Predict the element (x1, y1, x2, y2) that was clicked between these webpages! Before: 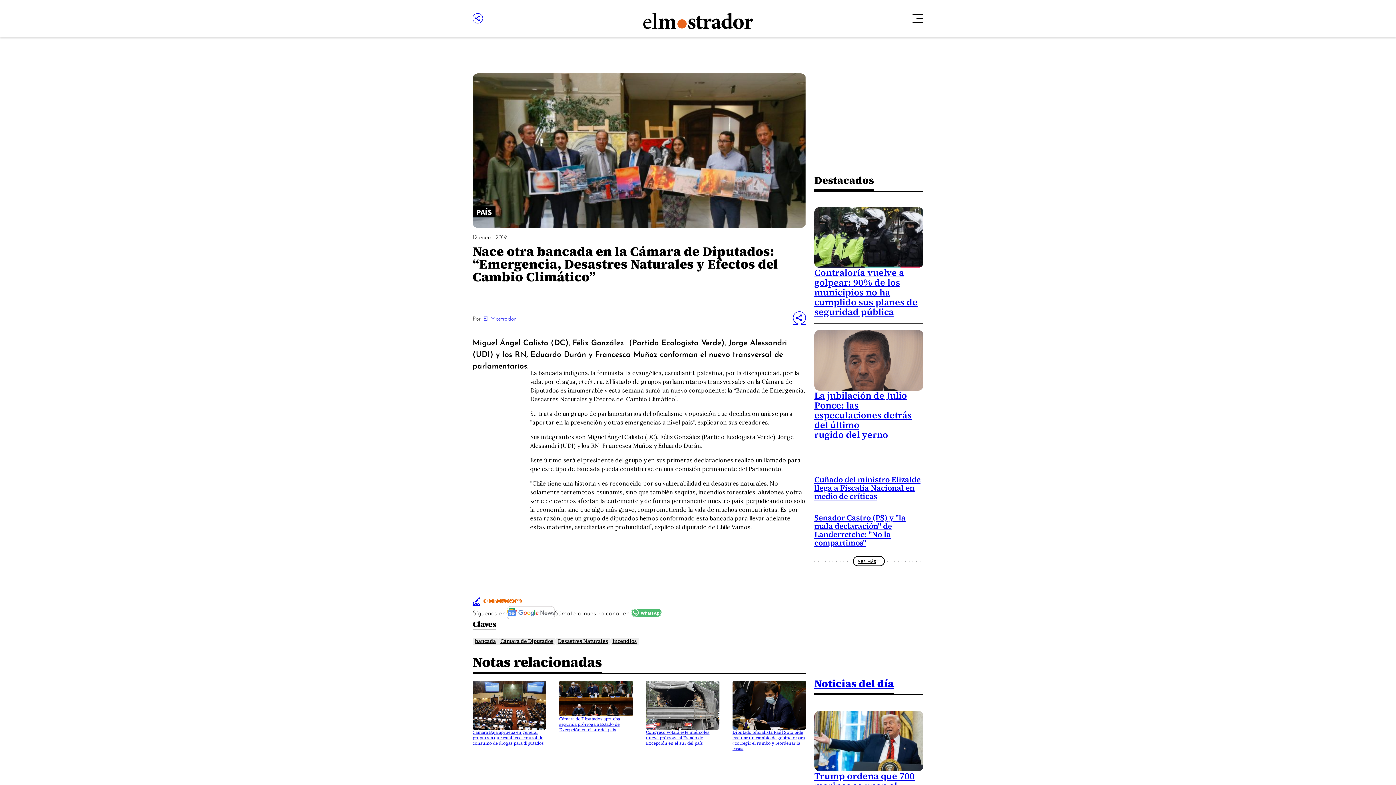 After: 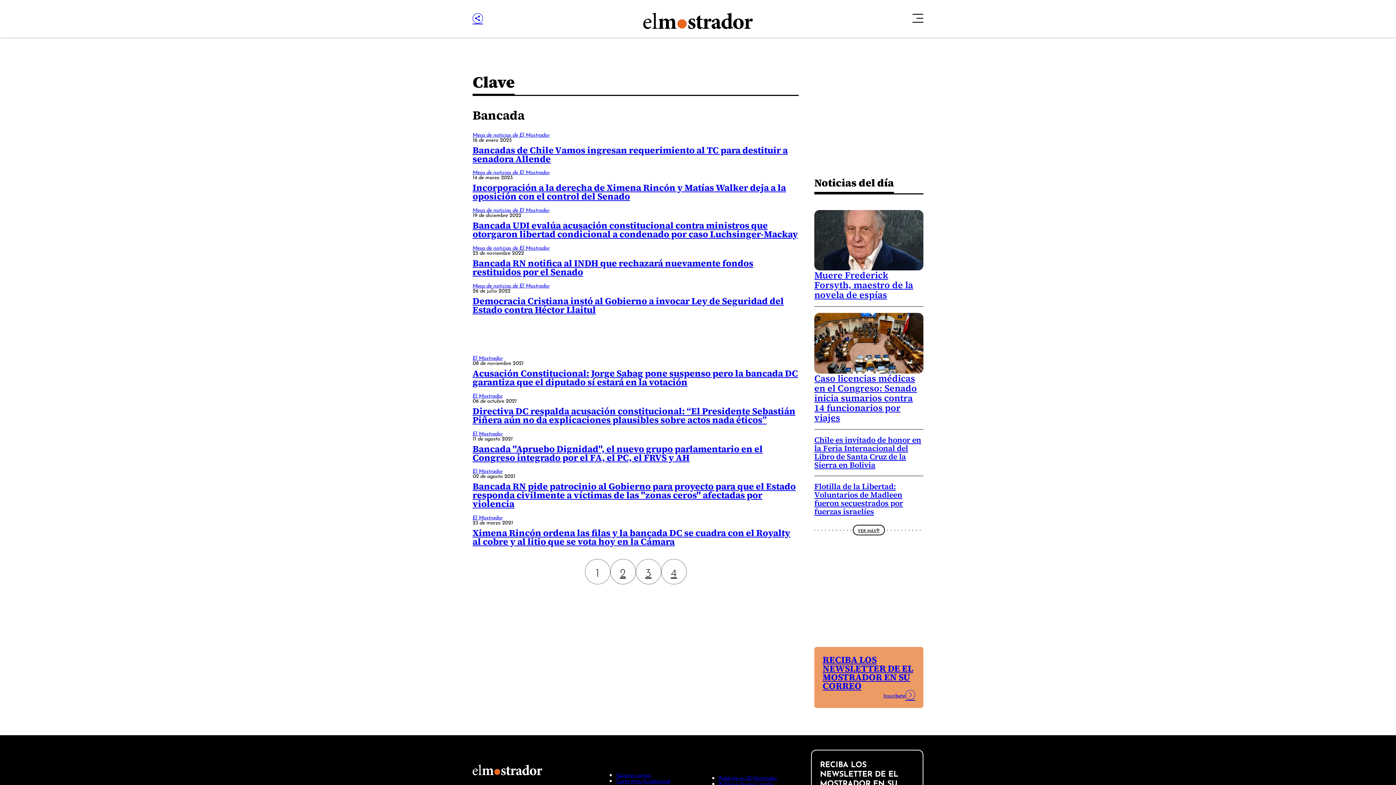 Action: label: bancada bbox: (472, 638, 498, 645)